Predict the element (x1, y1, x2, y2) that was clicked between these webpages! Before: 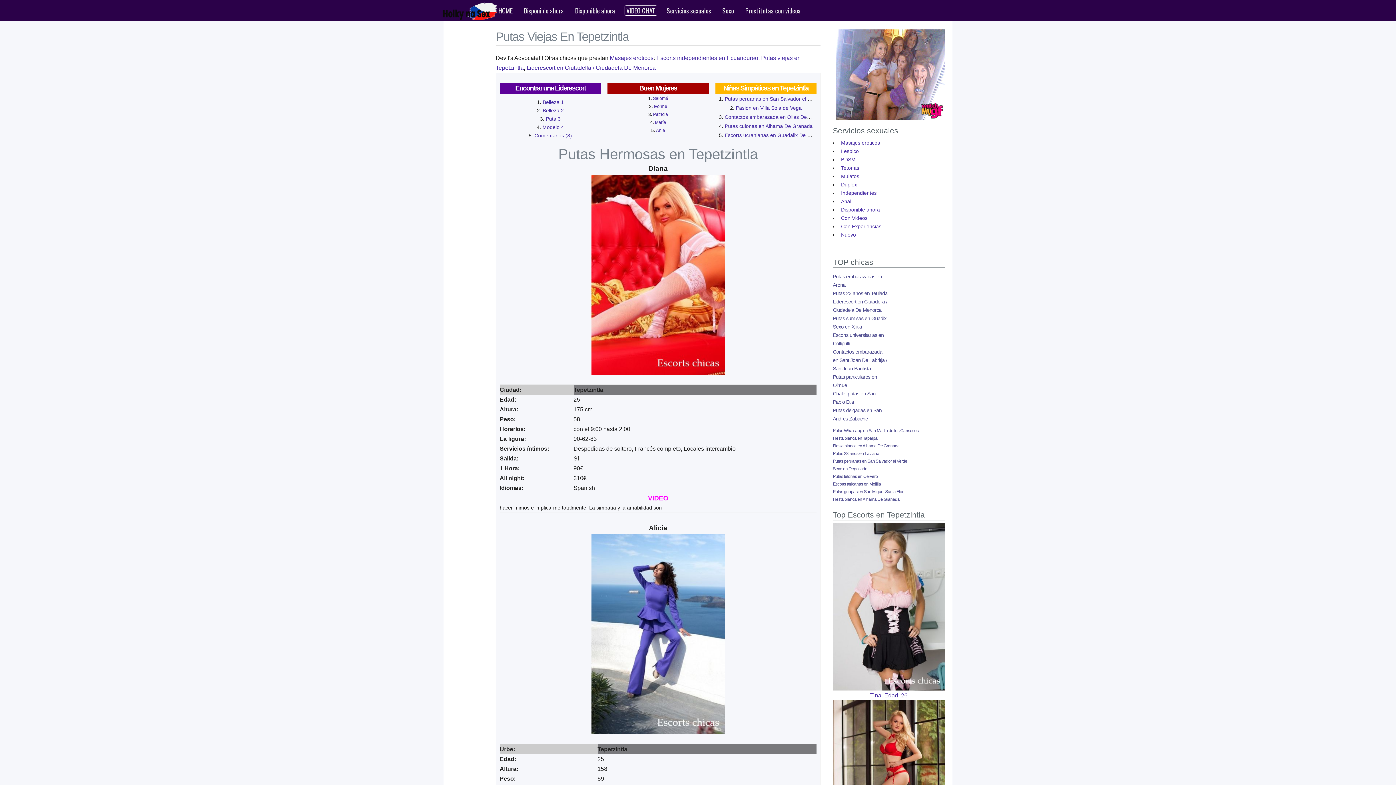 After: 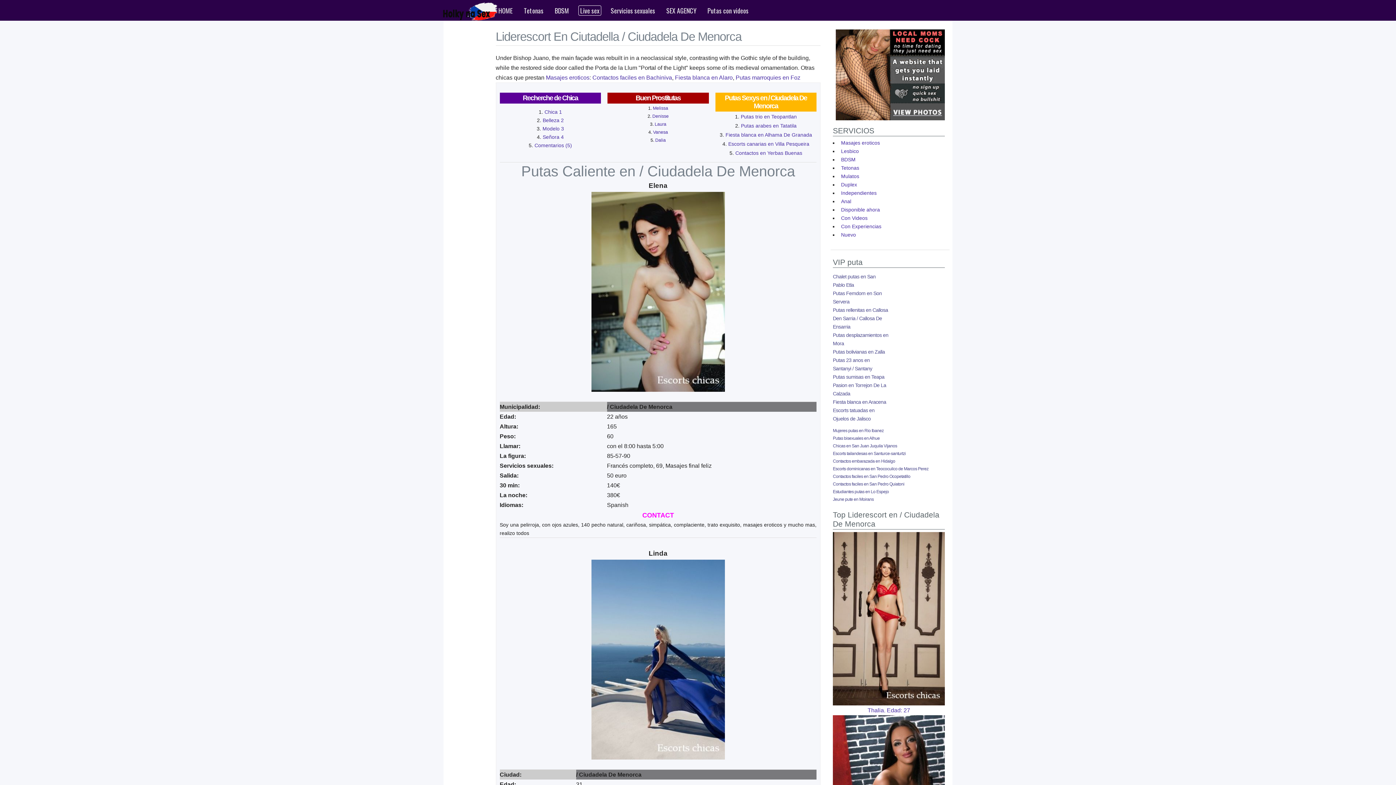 Action: label: Liderescort en Ciutadella / Ciudadela De Menorca bbox: (526, 64, 655, 70)